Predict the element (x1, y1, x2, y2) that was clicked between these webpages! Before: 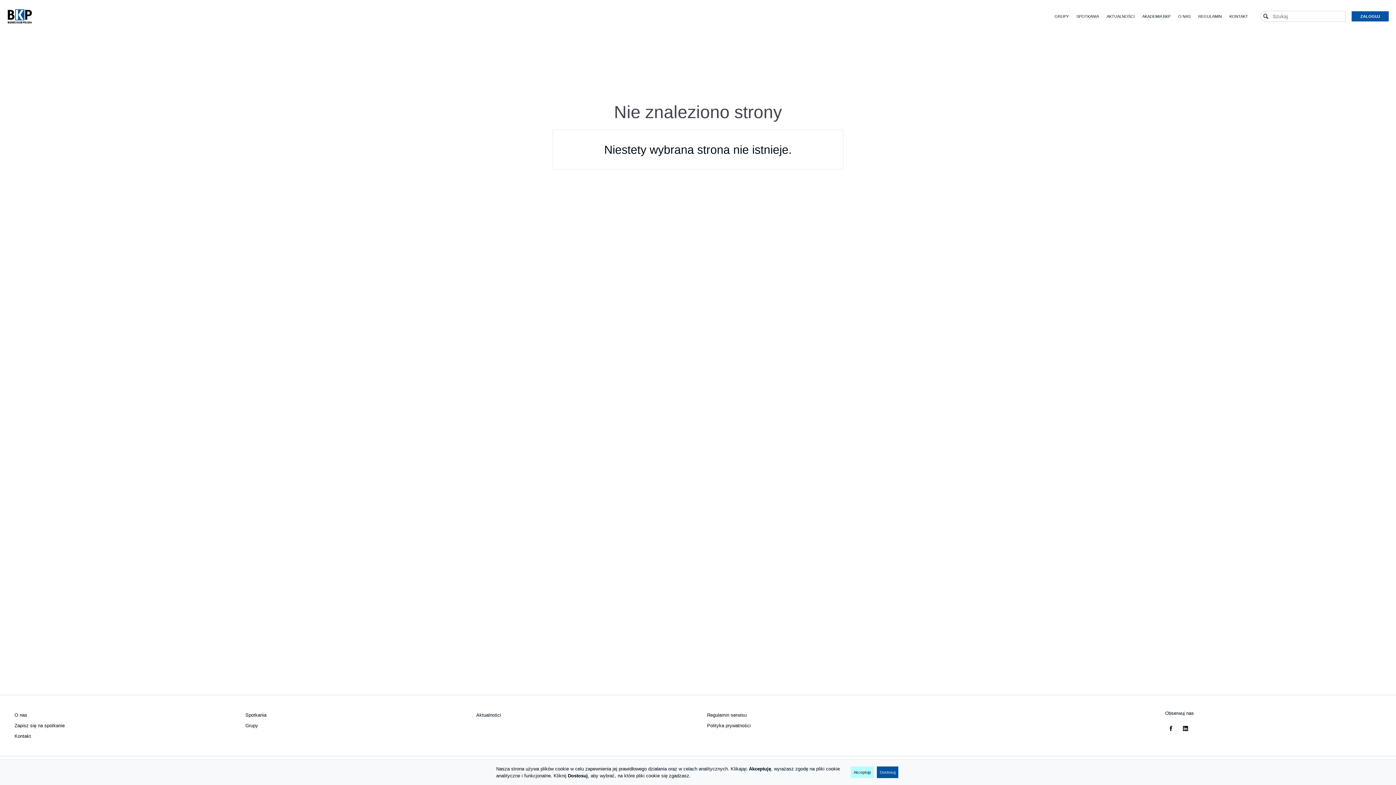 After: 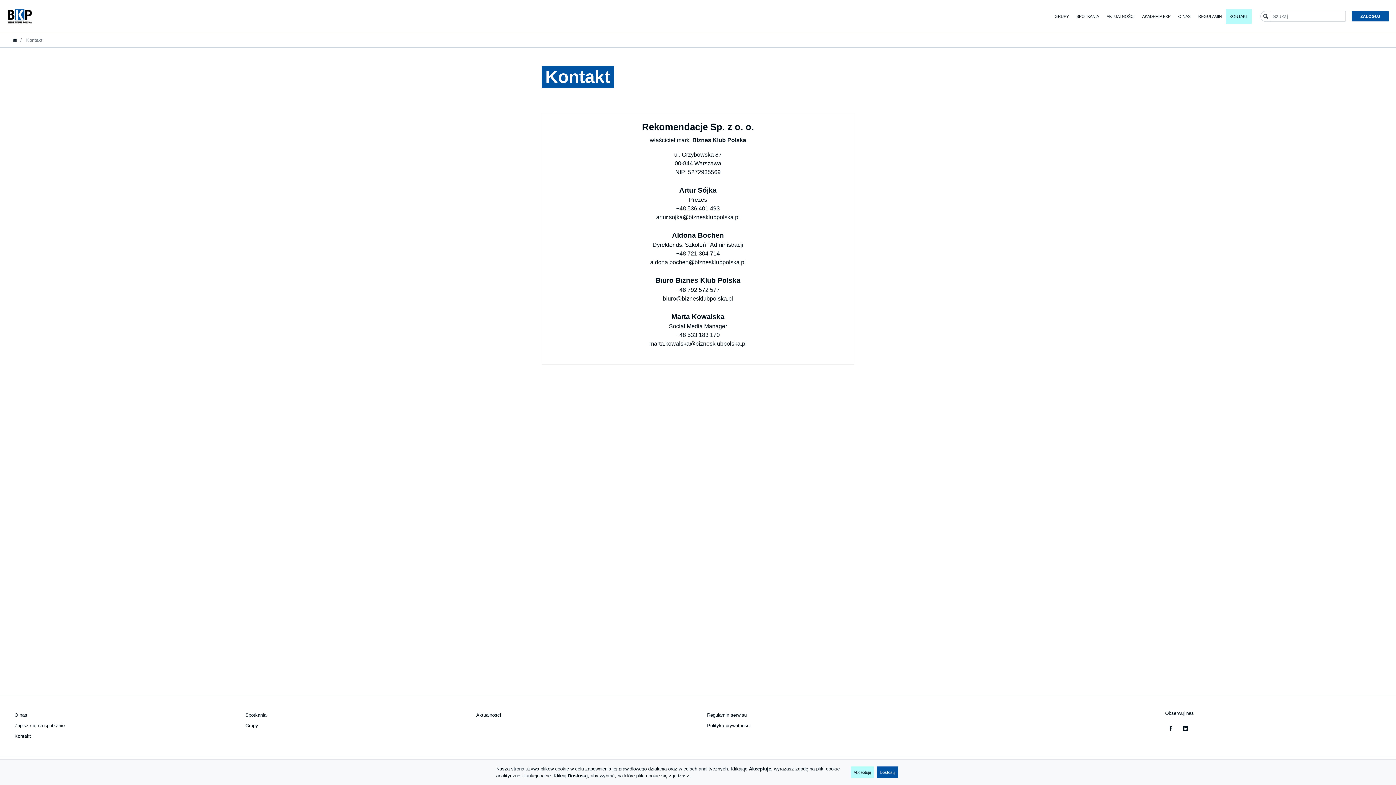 Action: bbox: (1217, 6, 1251, 25) label: KONTAKT